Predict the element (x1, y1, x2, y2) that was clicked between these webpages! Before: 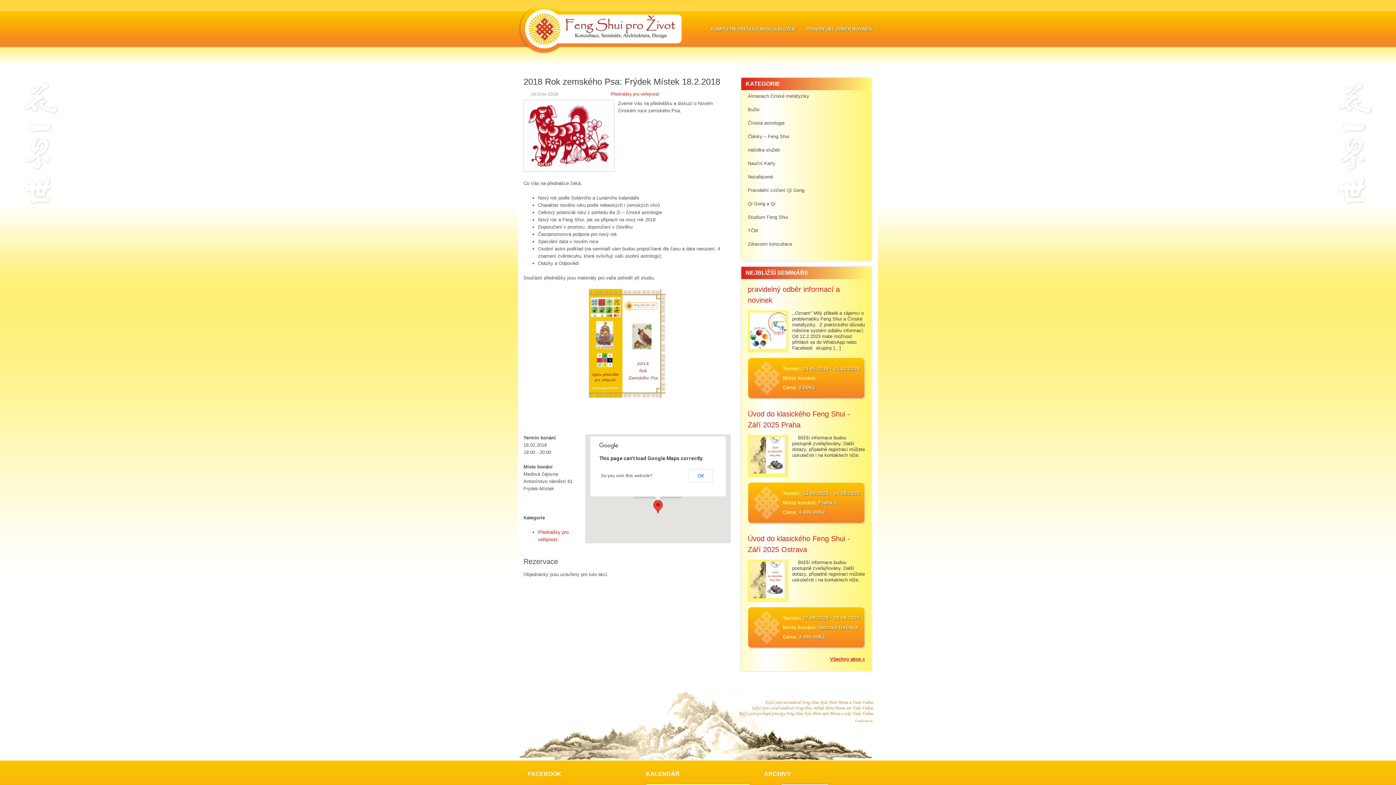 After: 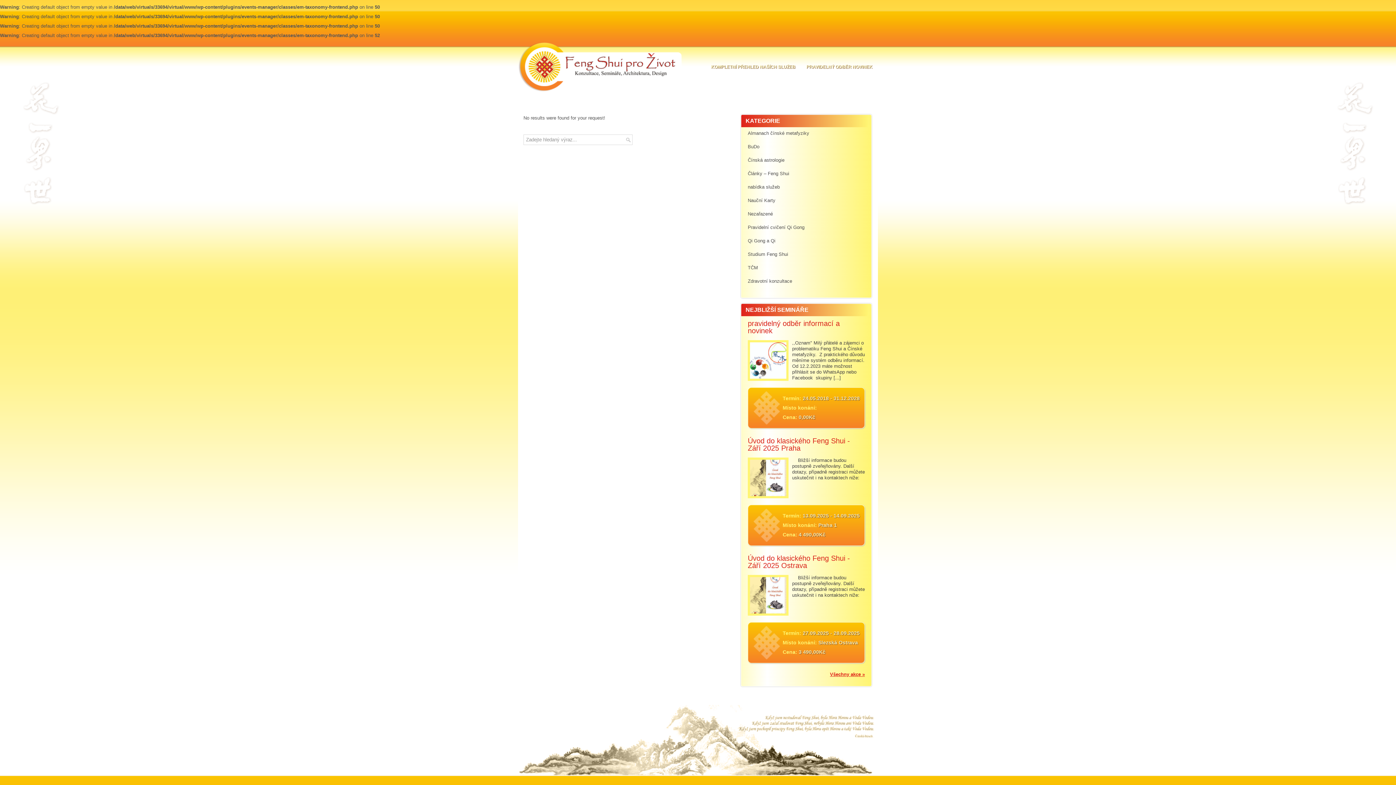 Action: label: Přednášky pro veřejnost bbox: (610, 91, 658, 96)